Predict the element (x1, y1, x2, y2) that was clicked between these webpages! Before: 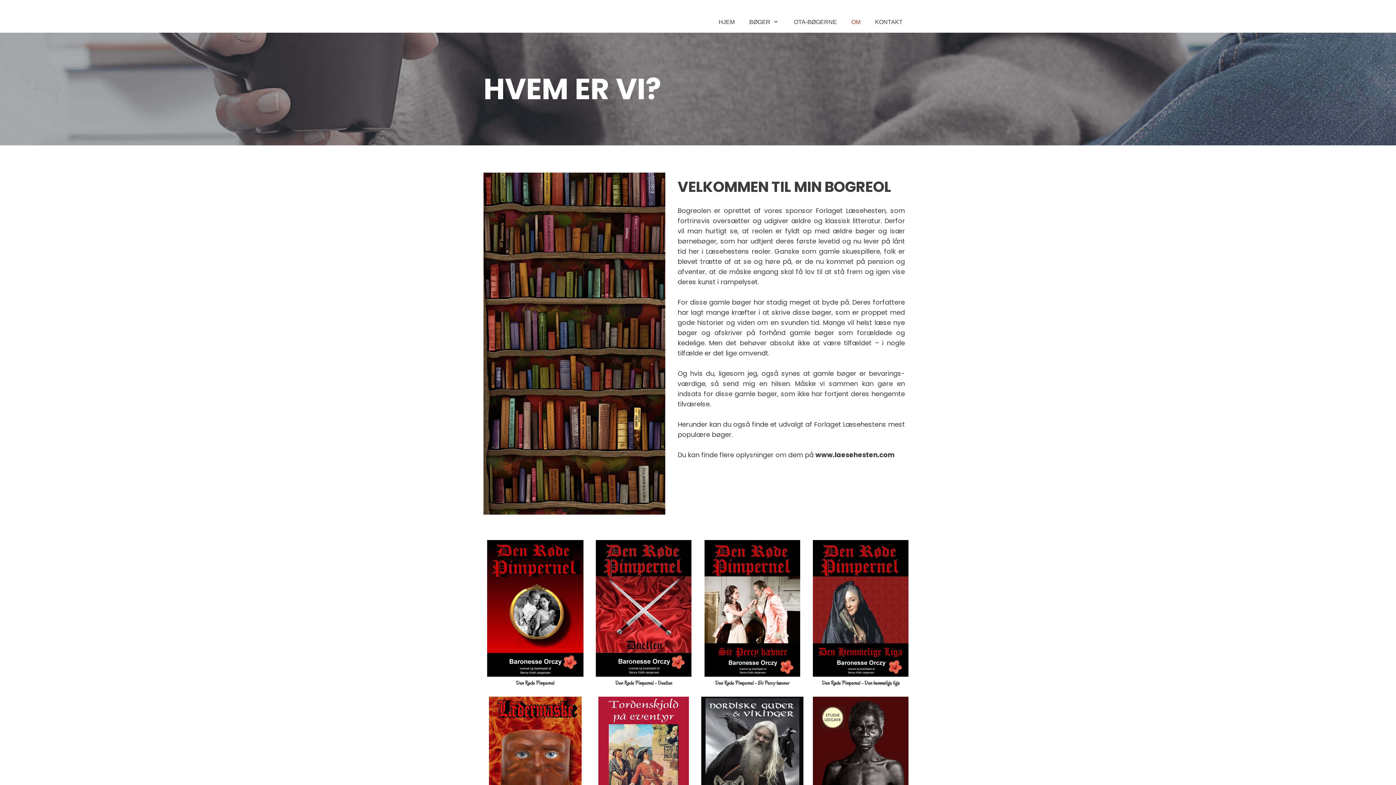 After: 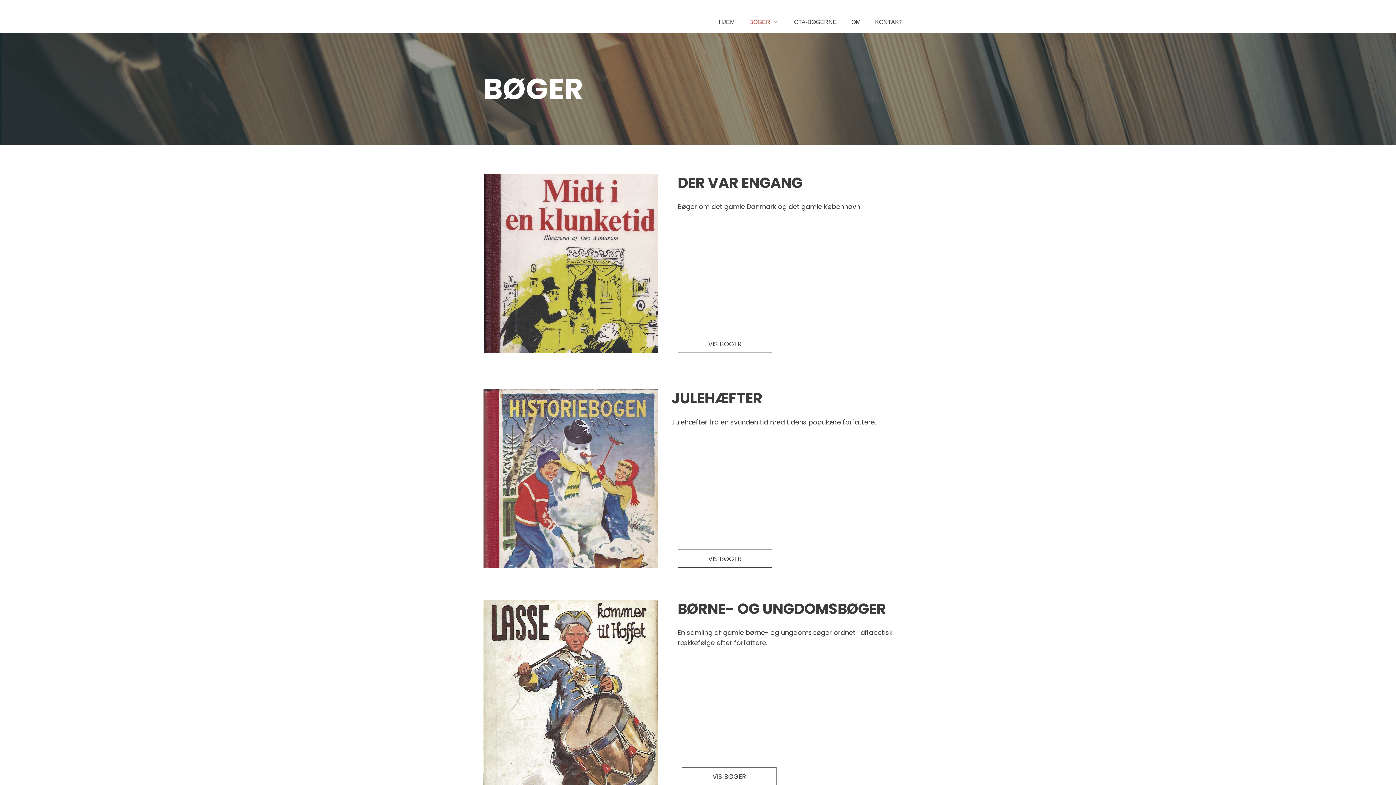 Action: label: BØGER bbox: (742, 11, 786, 32)